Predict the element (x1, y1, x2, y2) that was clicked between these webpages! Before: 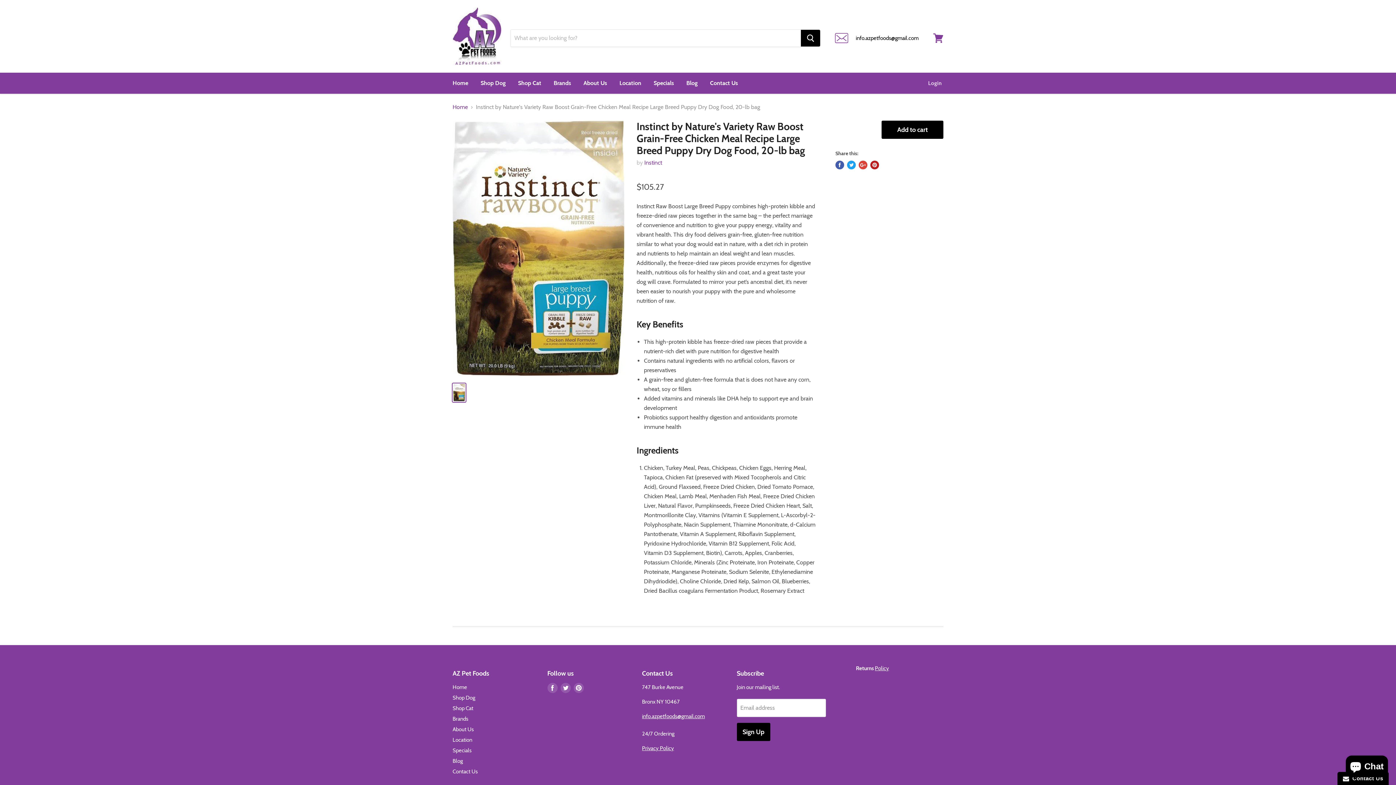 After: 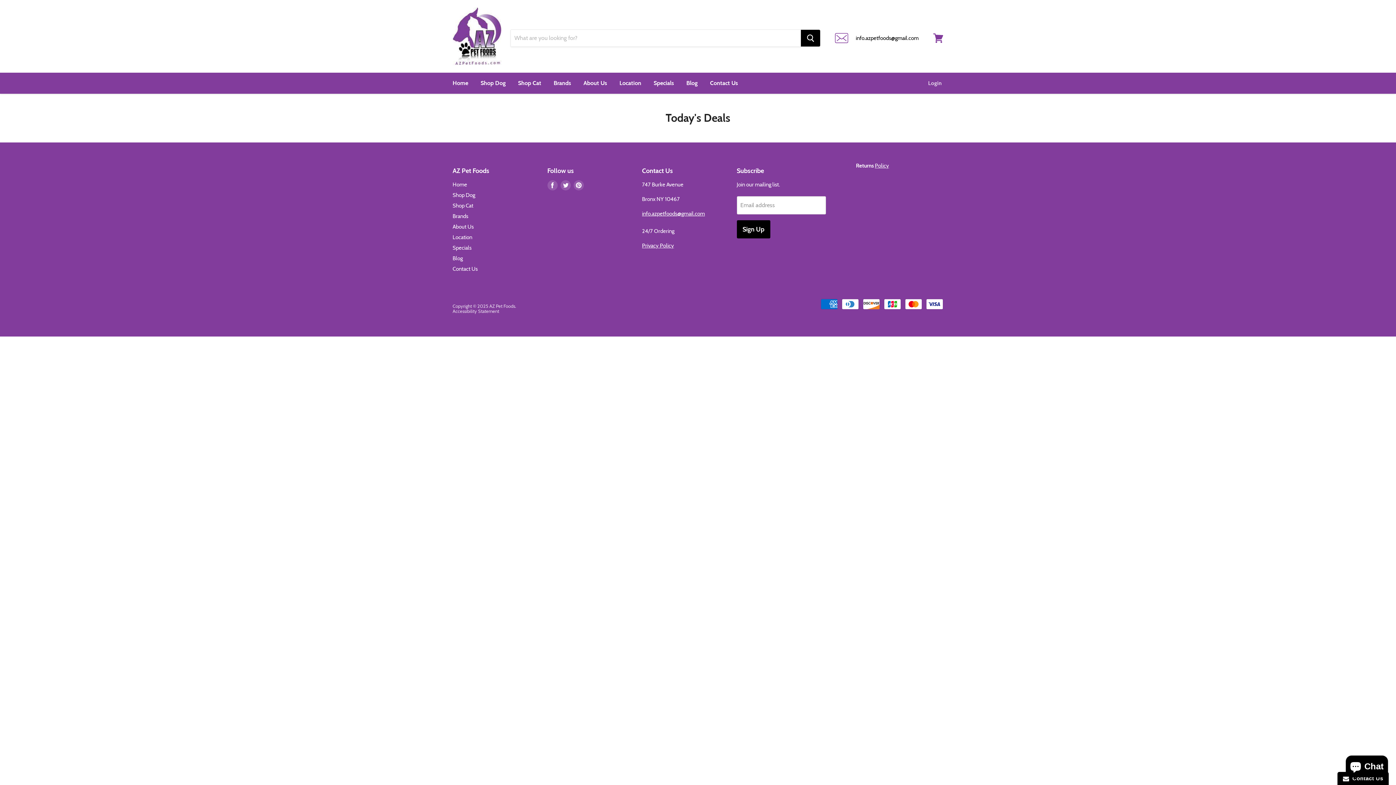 Action: label: Specials bbox: (452, 747, 471, 754)